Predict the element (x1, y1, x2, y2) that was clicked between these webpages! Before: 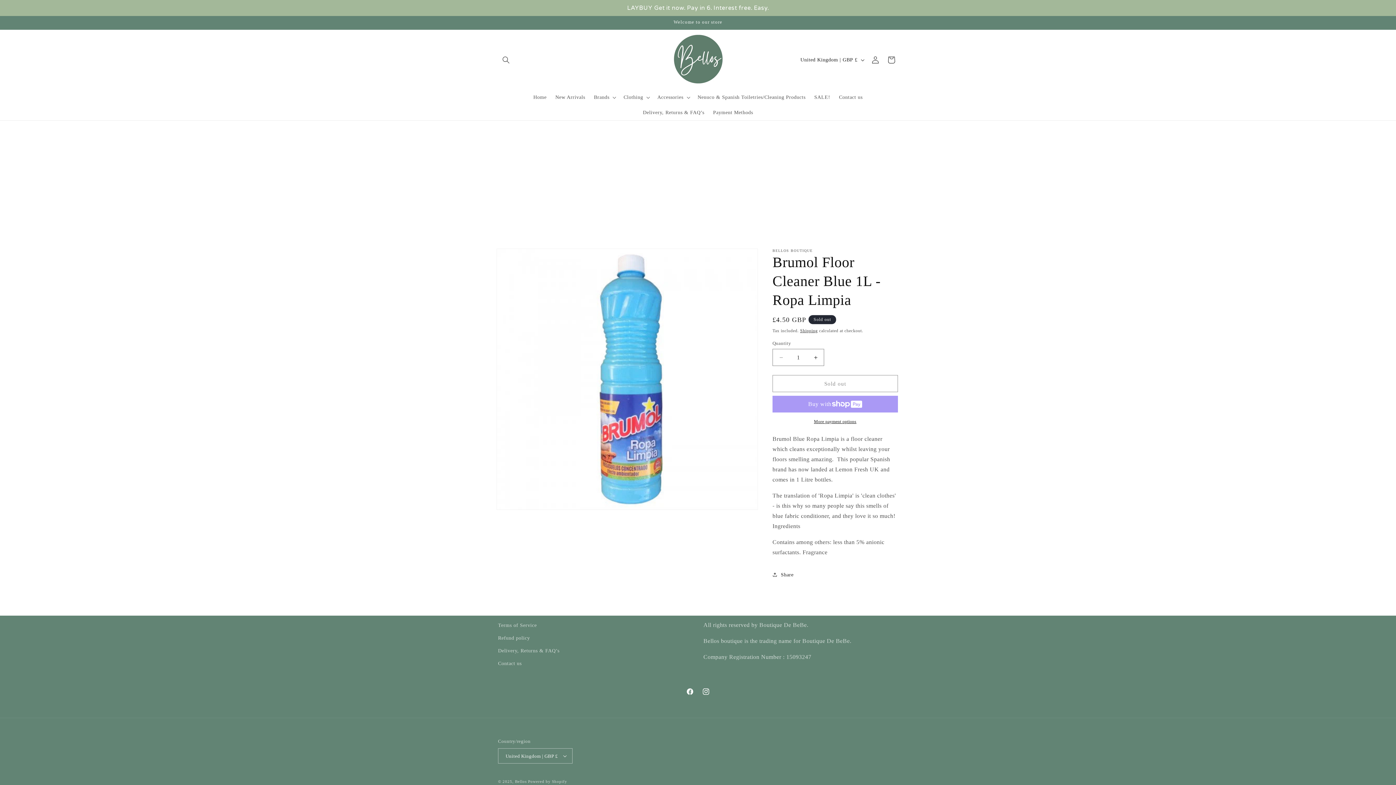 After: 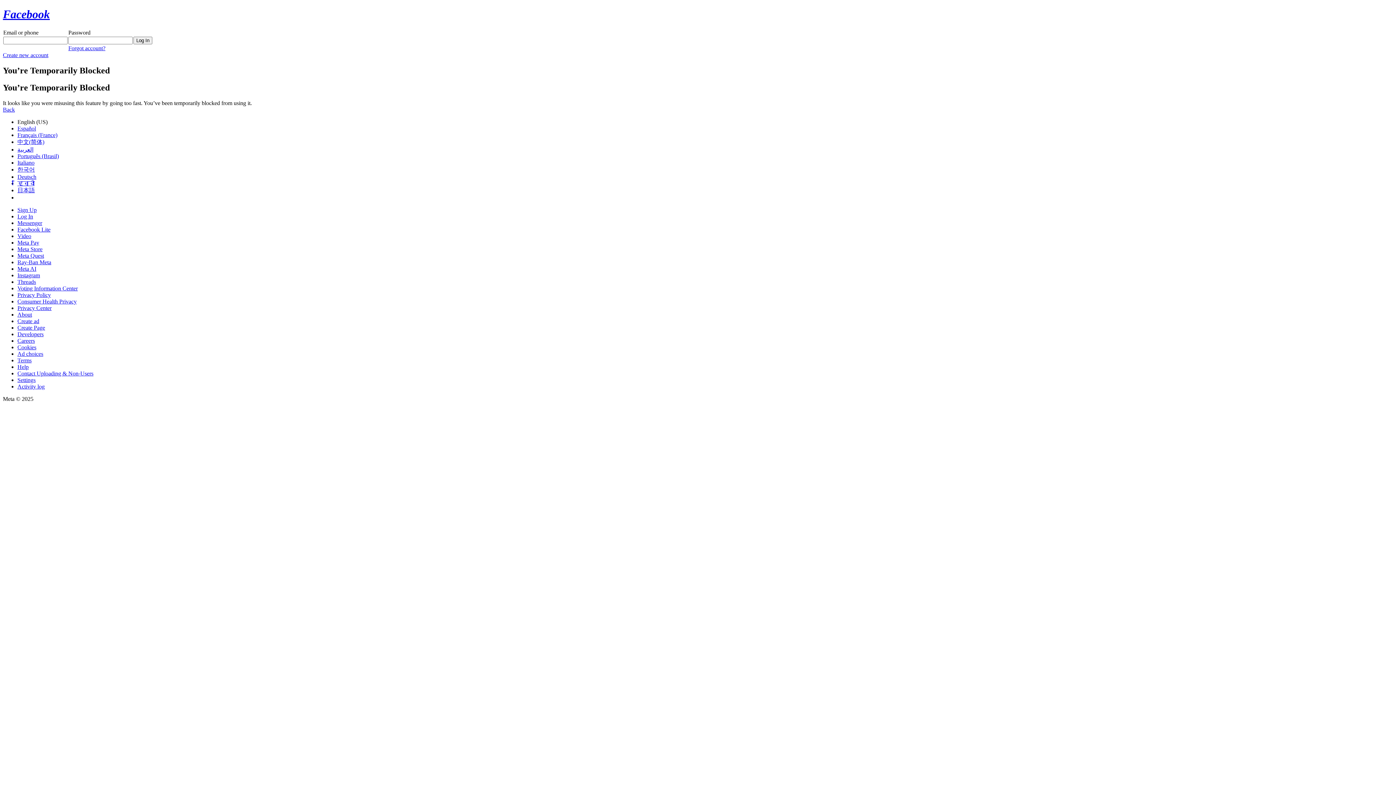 Action: label: Facebook bbox: (682, 684, 698, 700)